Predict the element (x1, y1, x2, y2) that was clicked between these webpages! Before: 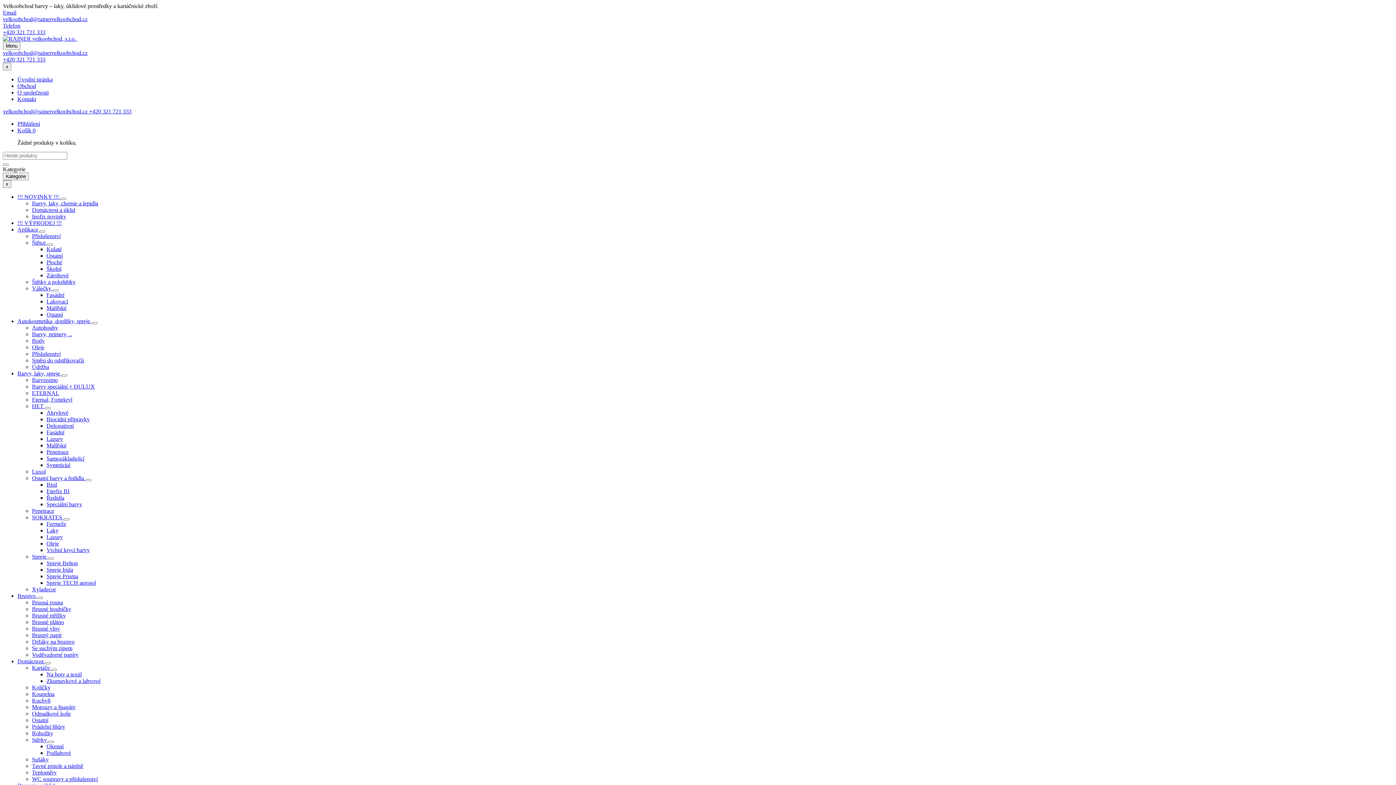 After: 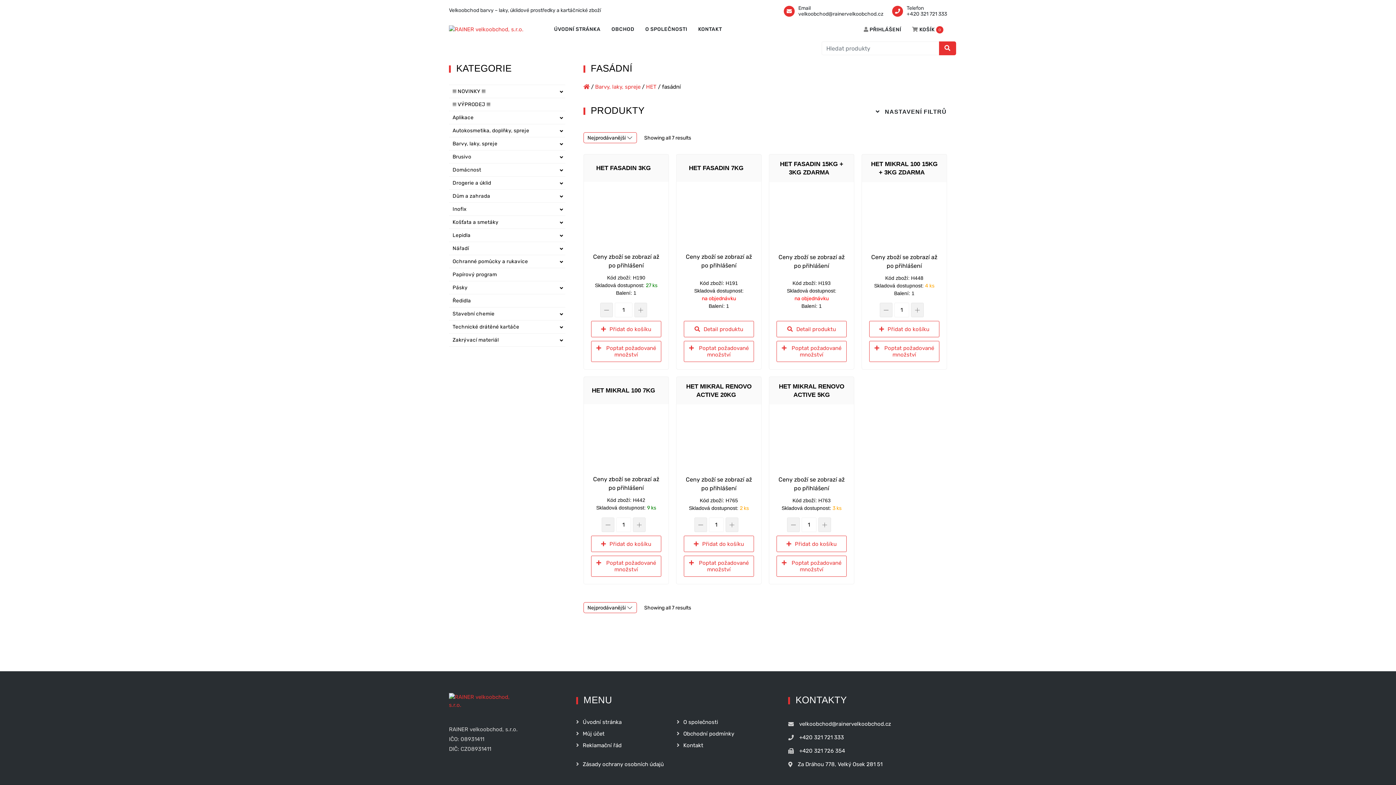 Action: label: Fasádní bbox: (46, 429, 64, 435)